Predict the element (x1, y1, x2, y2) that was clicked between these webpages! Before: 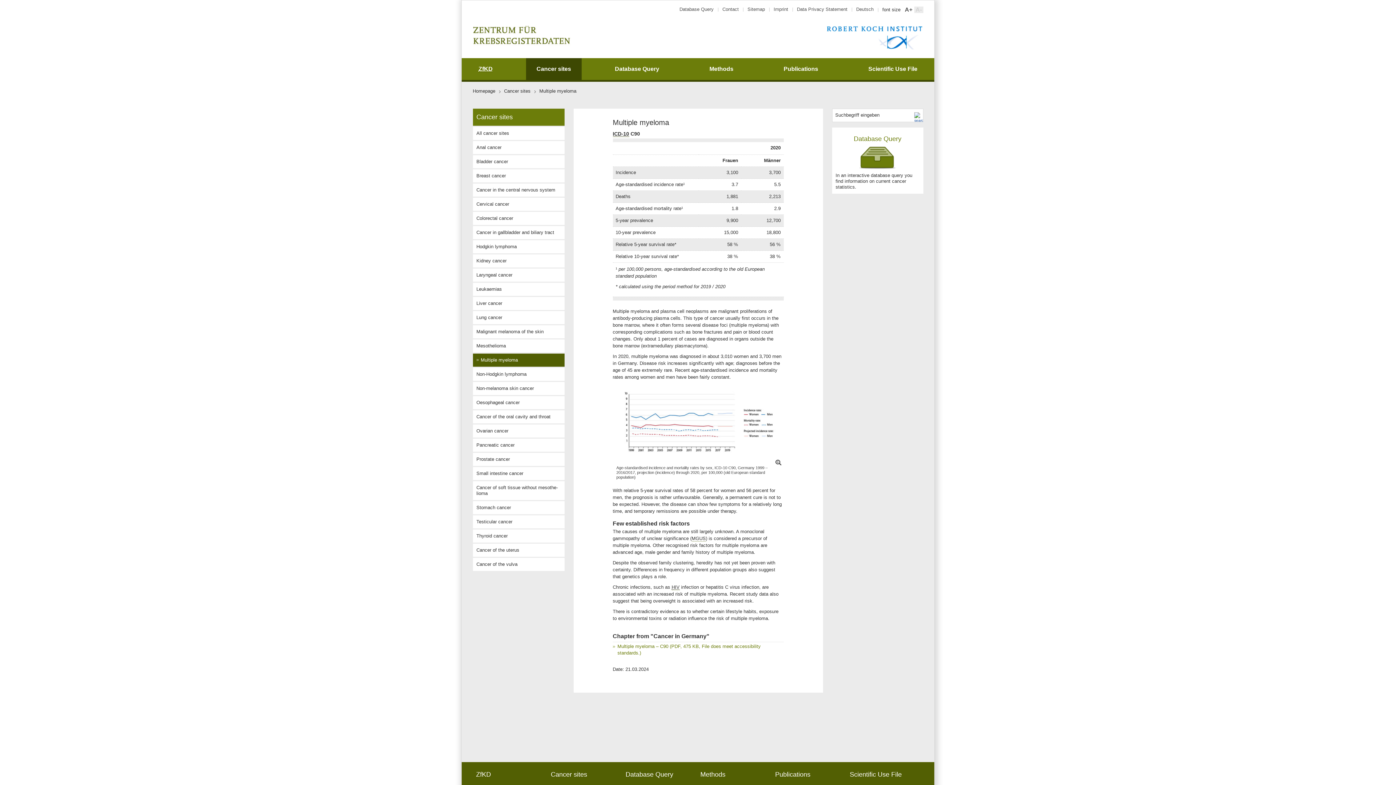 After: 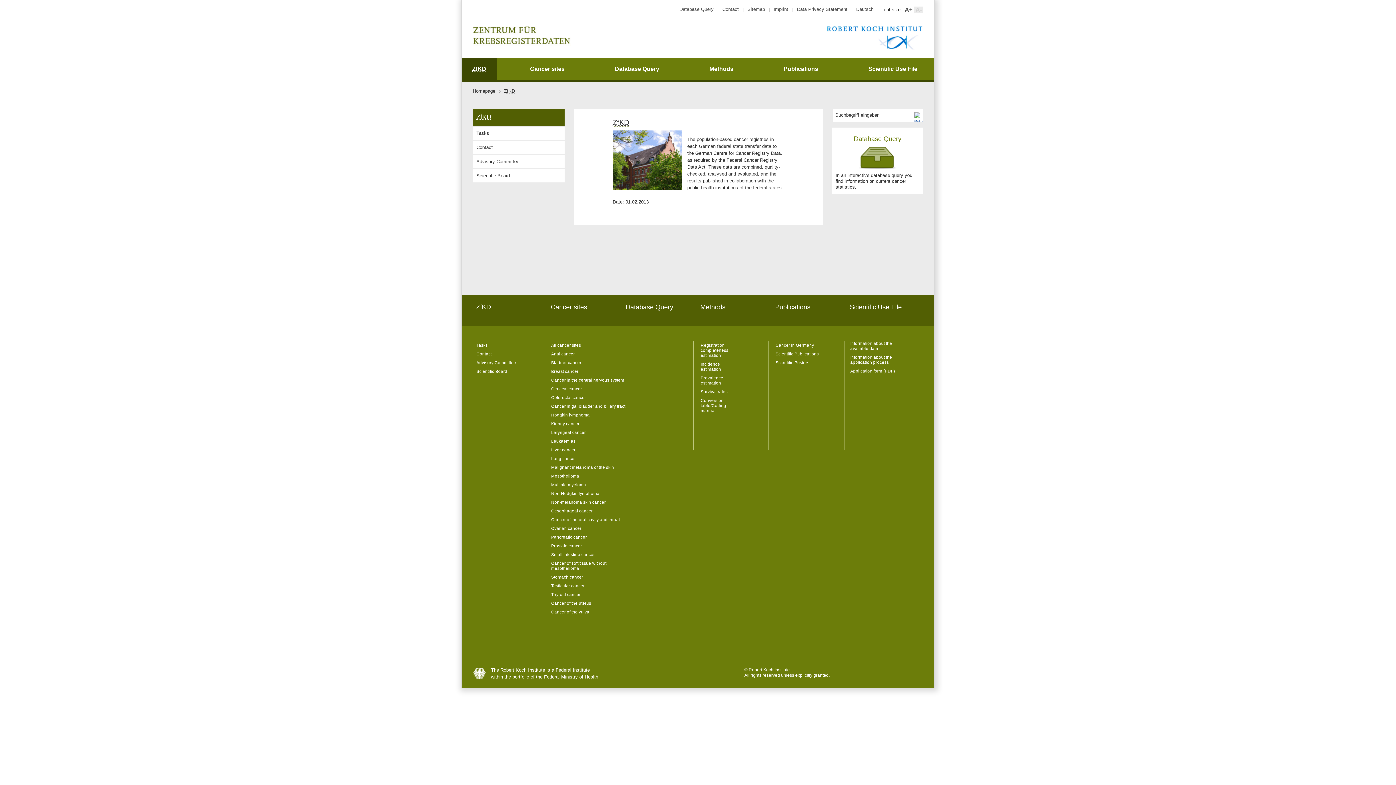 Action: bbox: (461, 58, 509, 80) label: ZfKD